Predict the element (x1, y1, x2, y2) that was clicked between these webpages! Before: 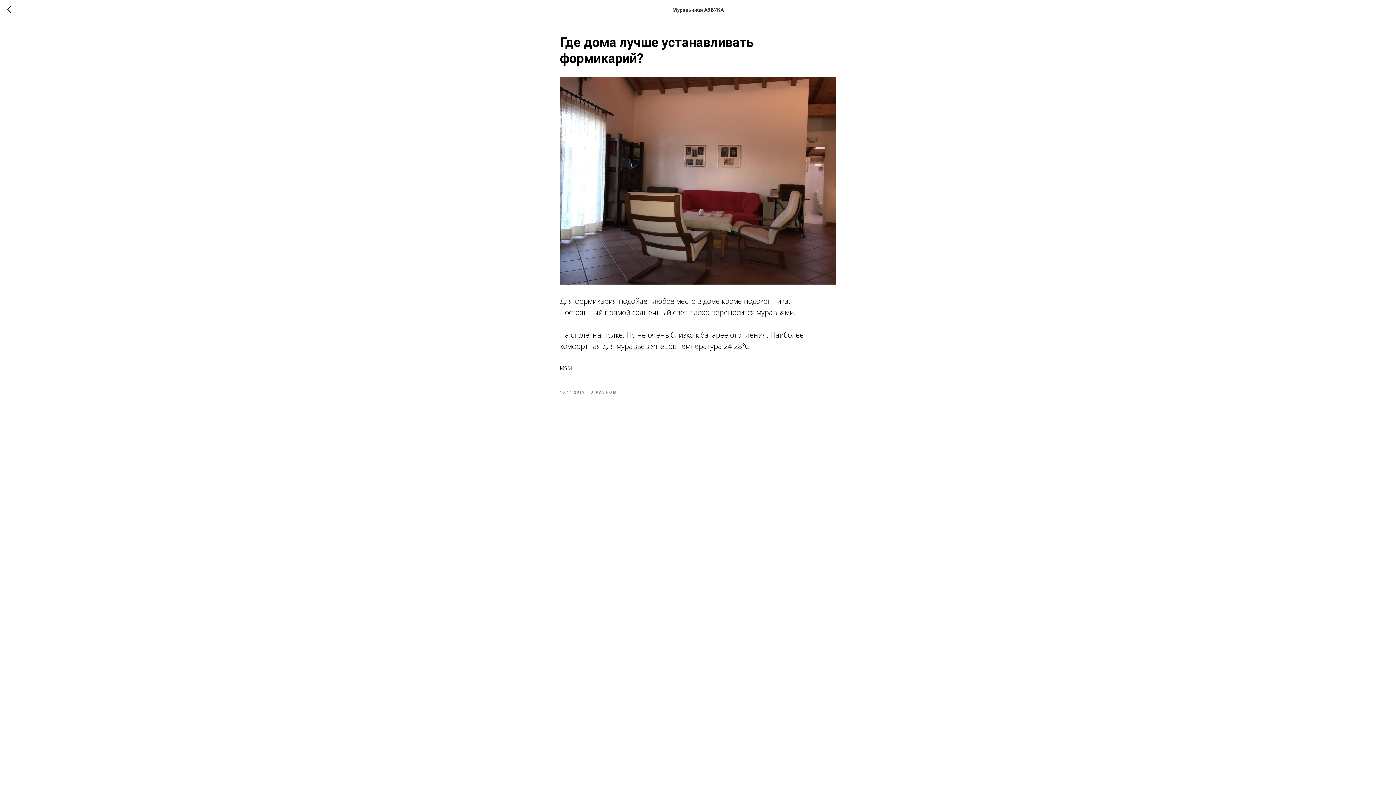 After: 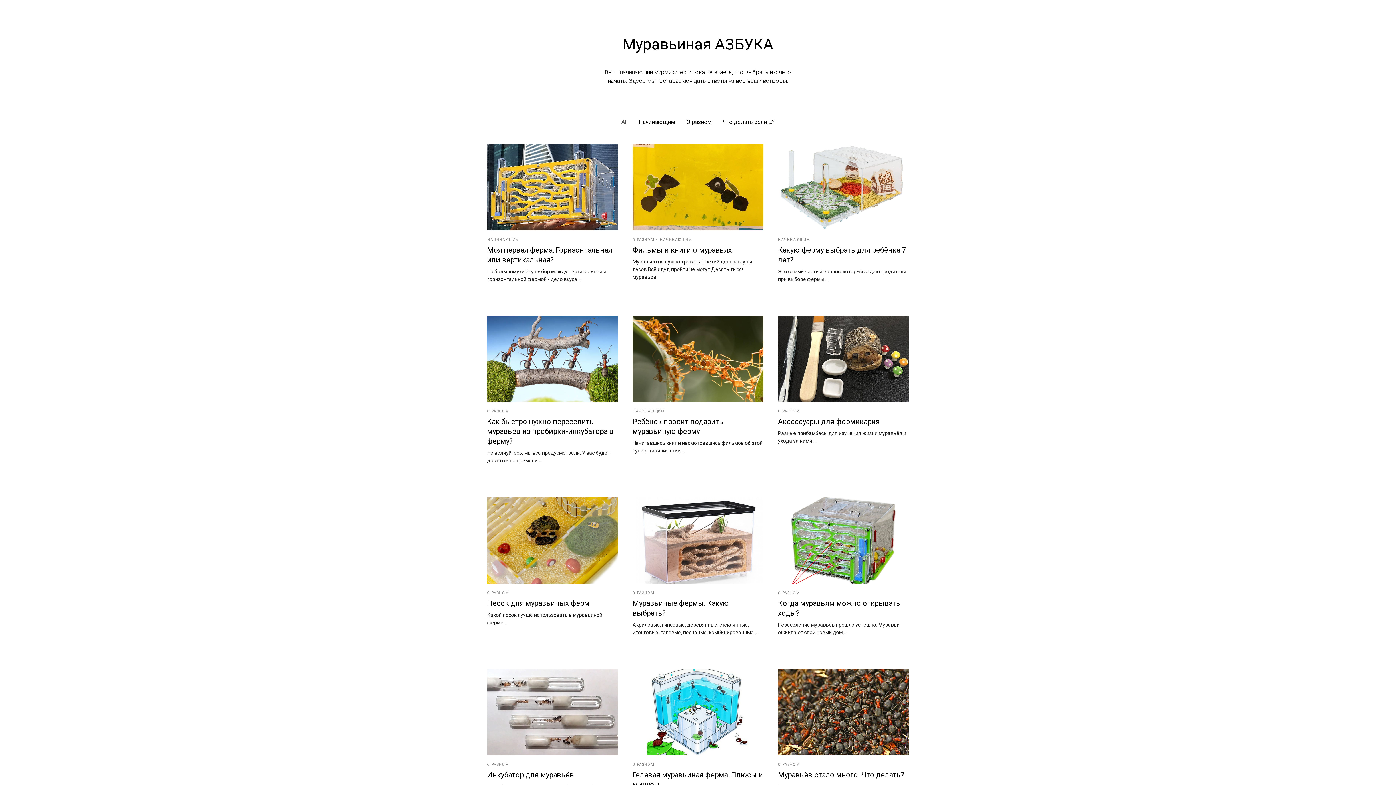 Action: bbox: (7, 5, 15, 14)